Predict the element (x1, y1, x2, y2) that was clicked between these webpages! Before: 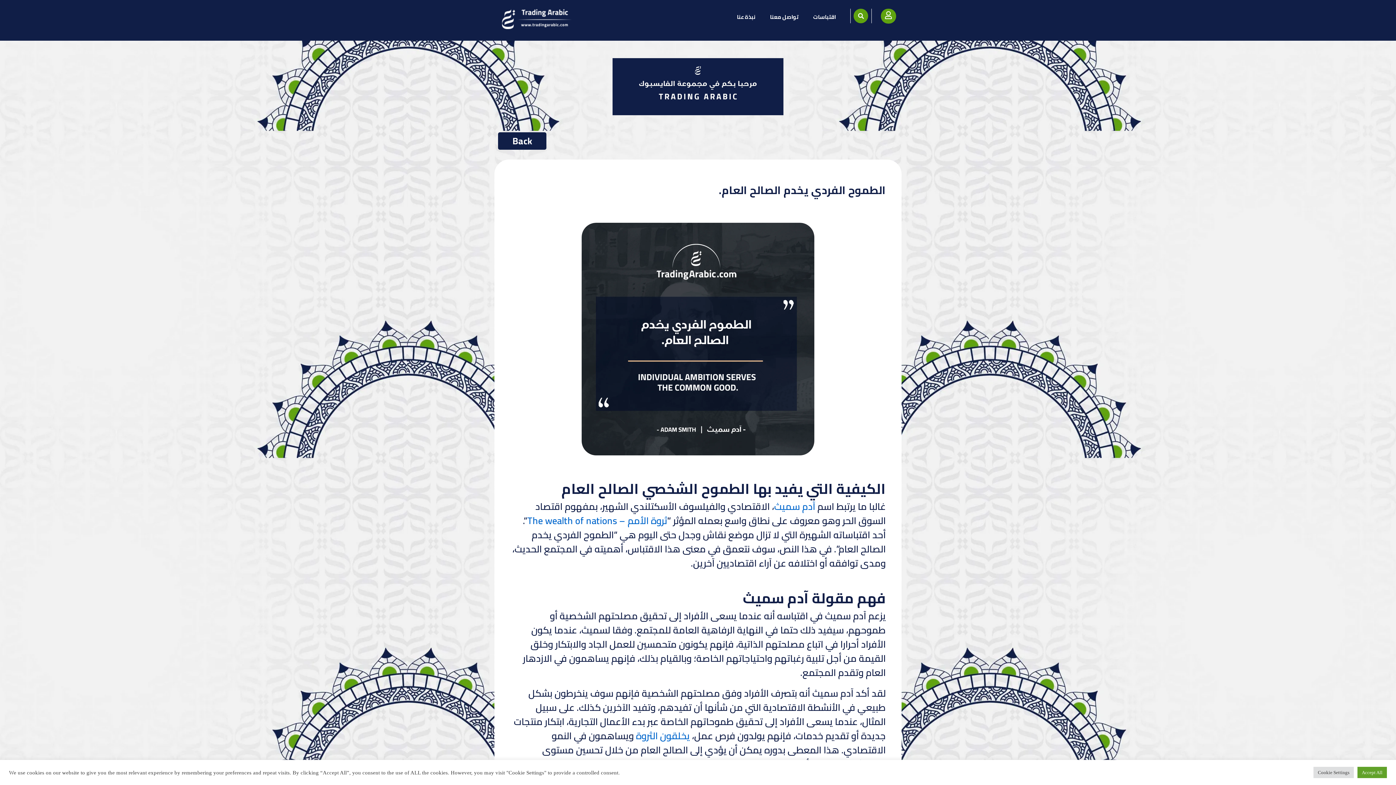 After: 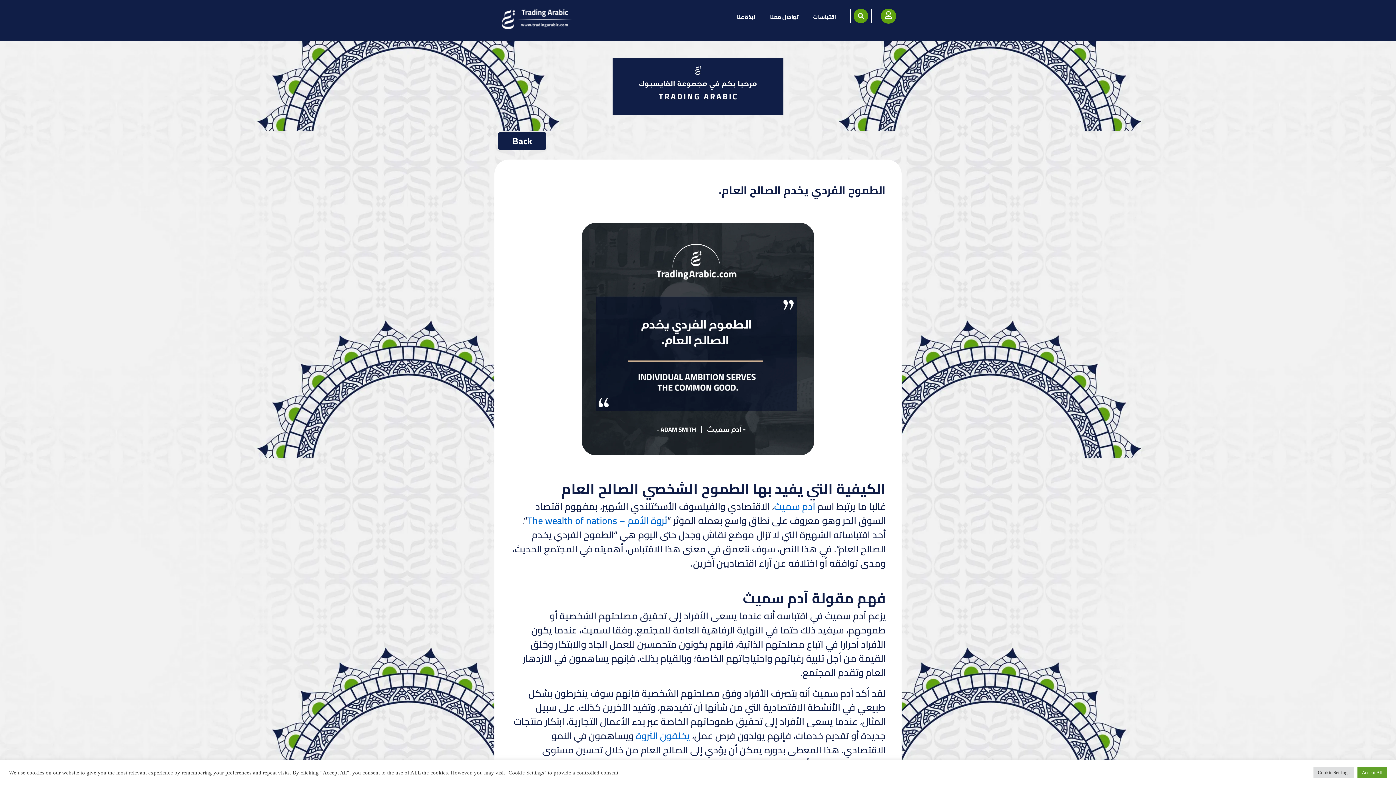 Action: bbox: (494, 58, 901, 115)